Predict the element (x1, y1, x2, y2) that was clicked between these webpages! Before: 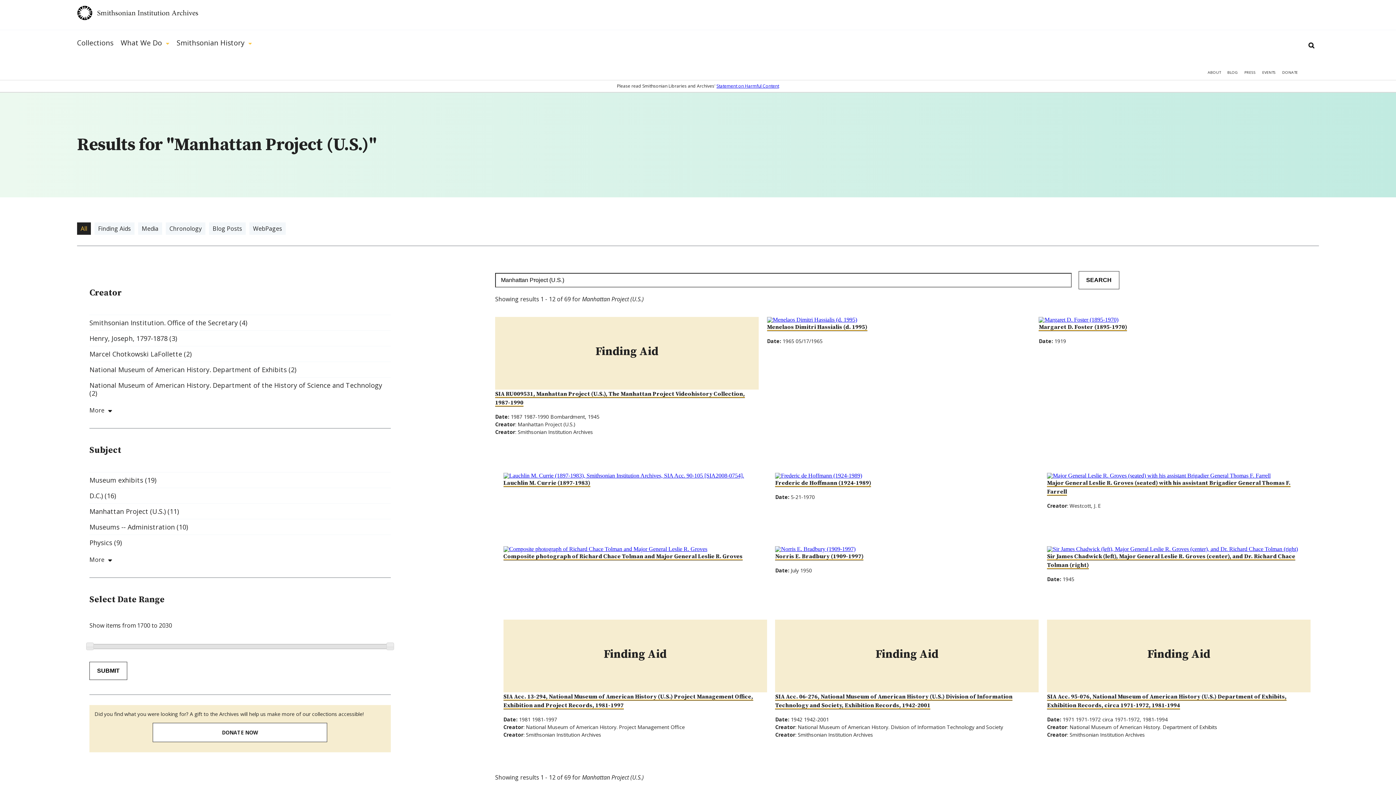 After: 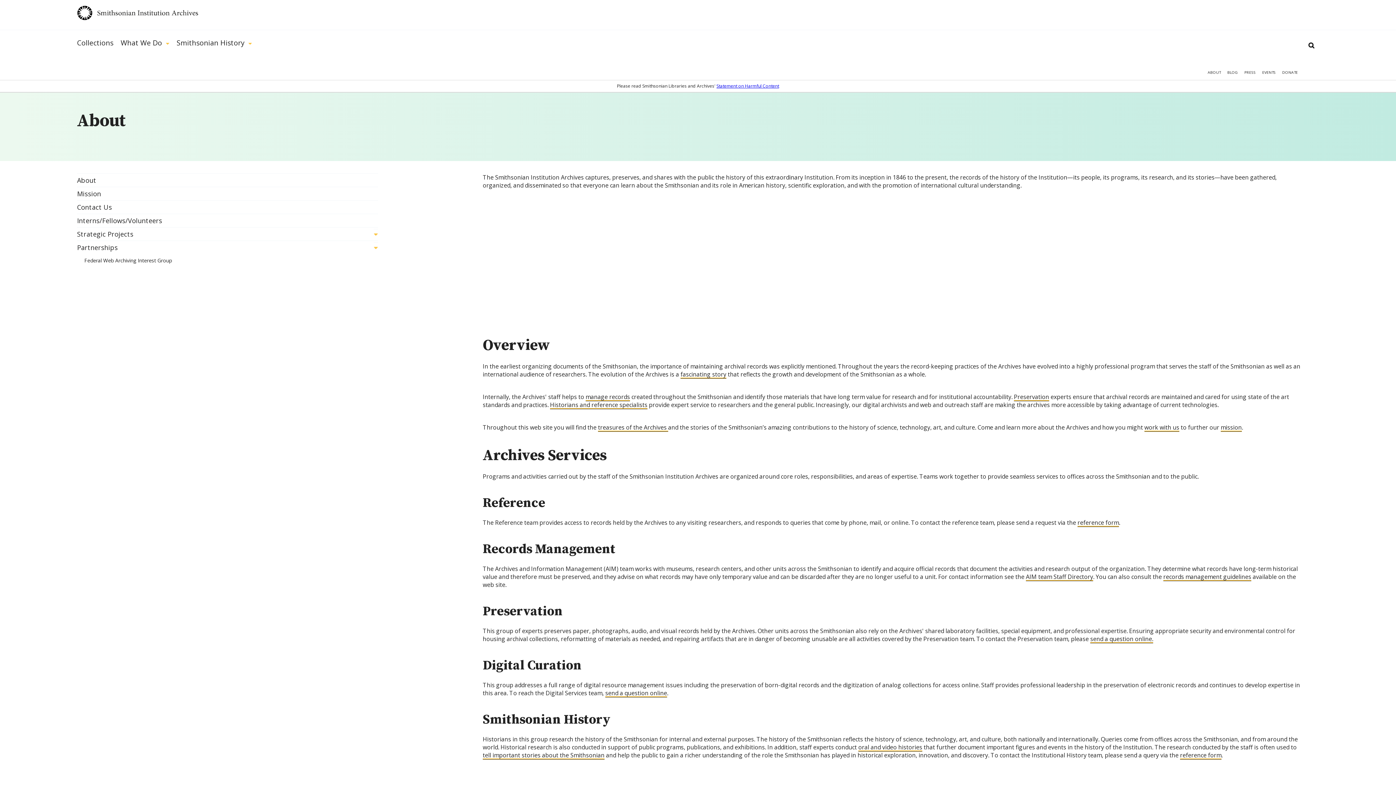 Action: bbox: (1208, 69, 1221, 81) label: ABOUT